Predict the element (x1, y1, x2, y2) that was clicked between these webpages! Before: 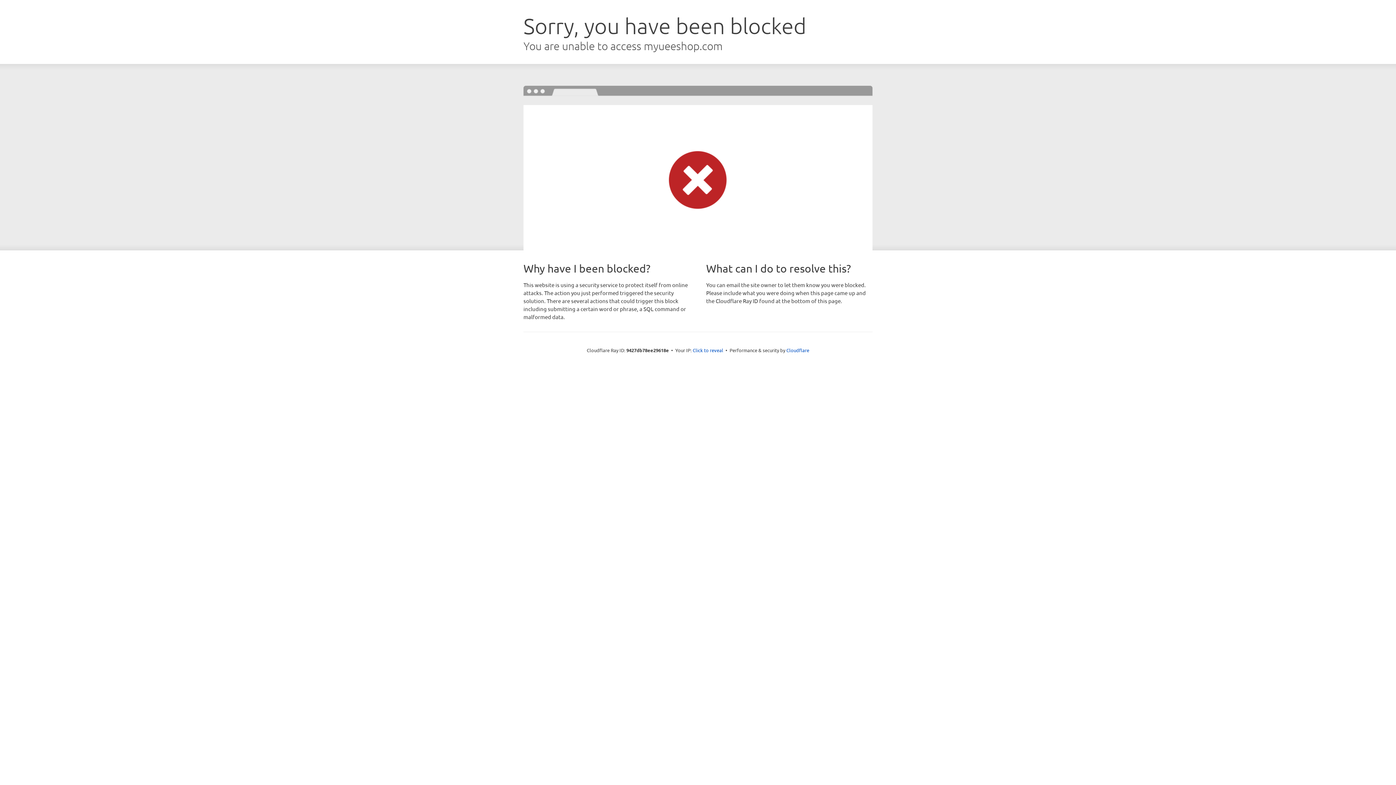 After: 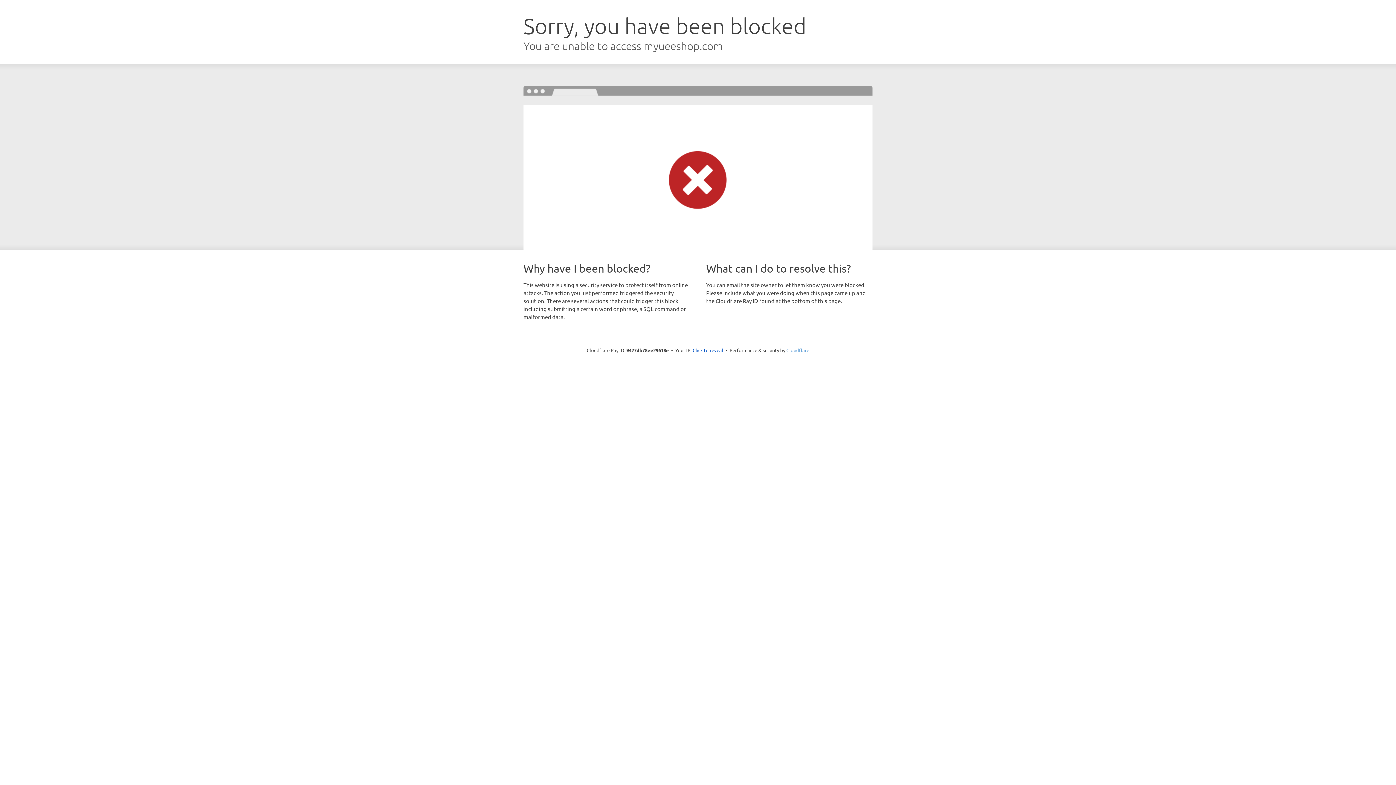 Action: bbox: (786, 347, 809, 353) label: Cloudflare